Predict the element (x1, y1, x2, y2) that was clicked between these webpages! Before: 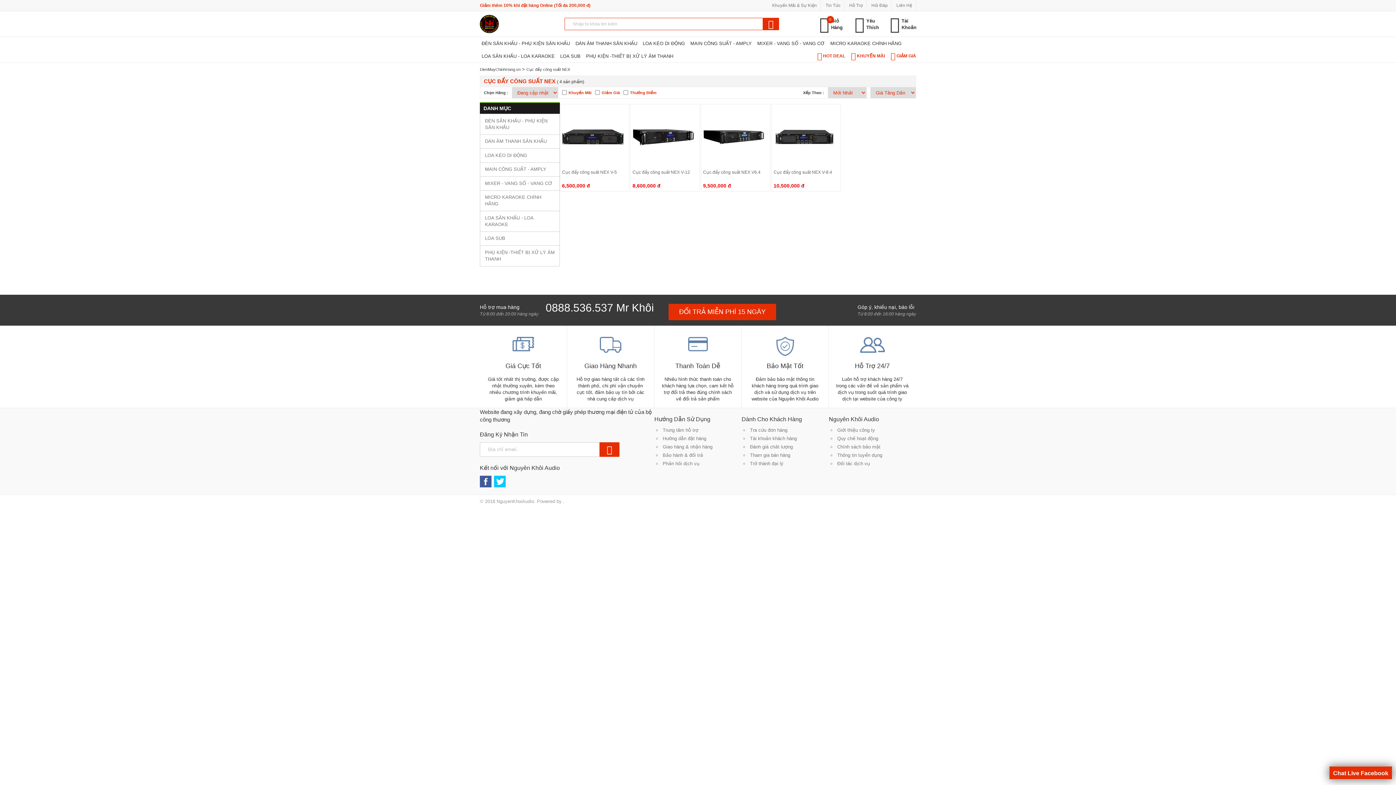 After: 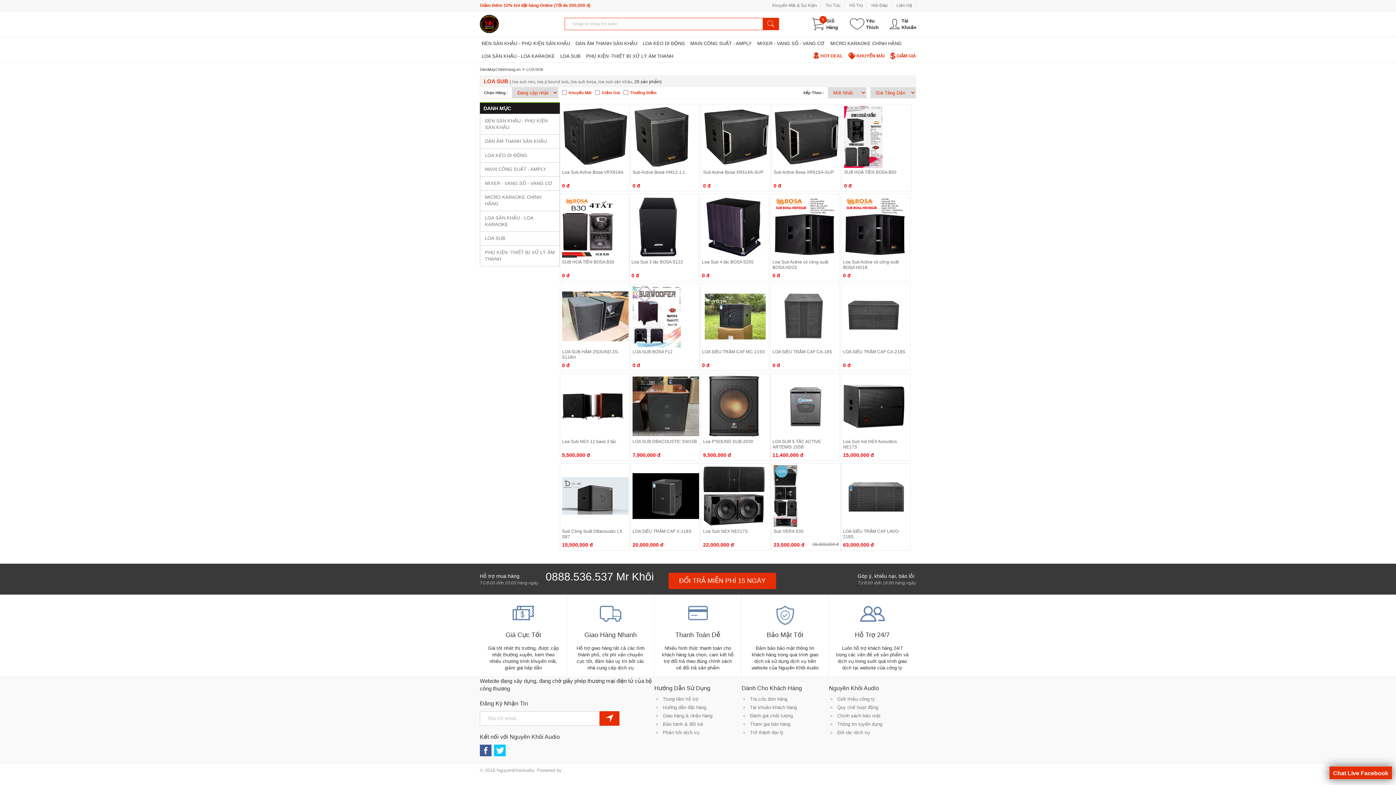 Action: label: LOA SUB bbox: (480, 231, 559, 245)